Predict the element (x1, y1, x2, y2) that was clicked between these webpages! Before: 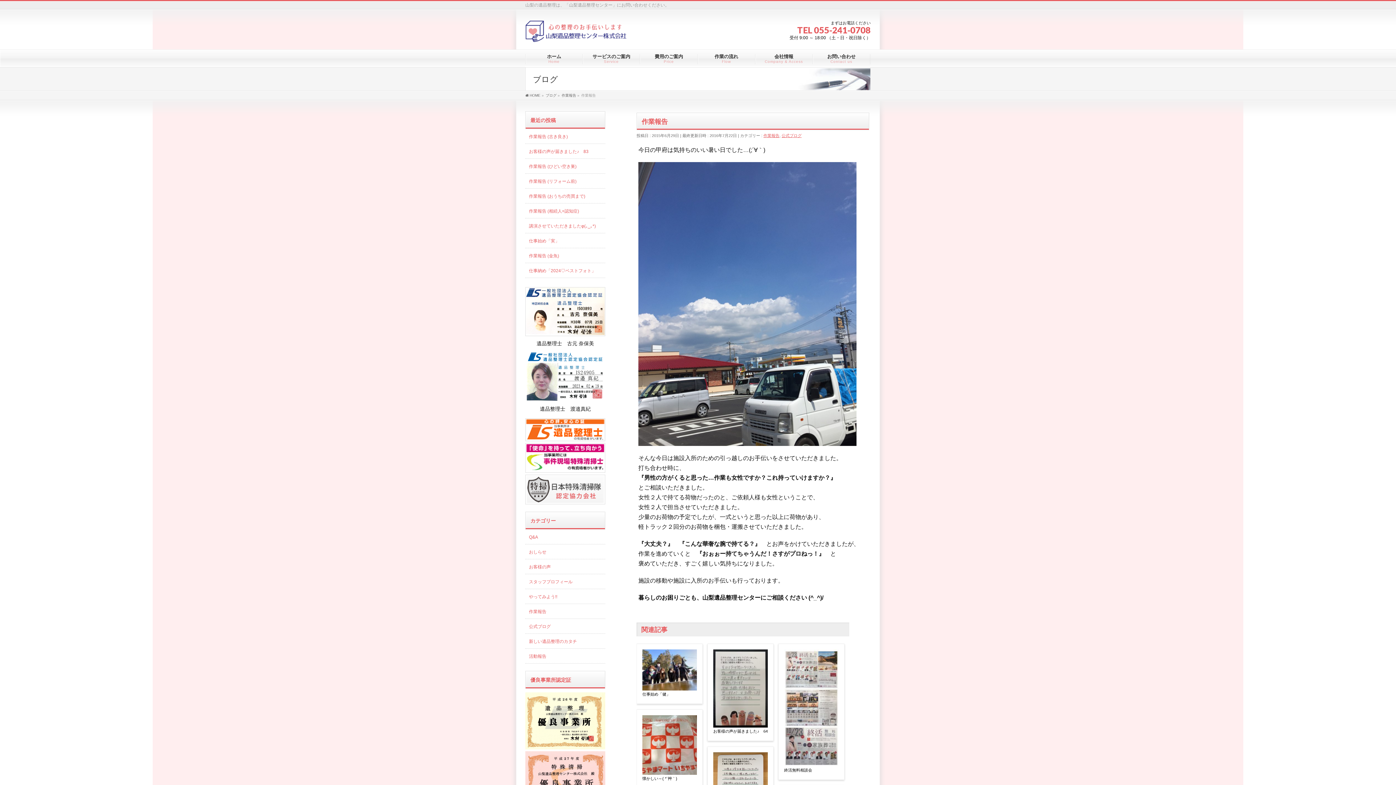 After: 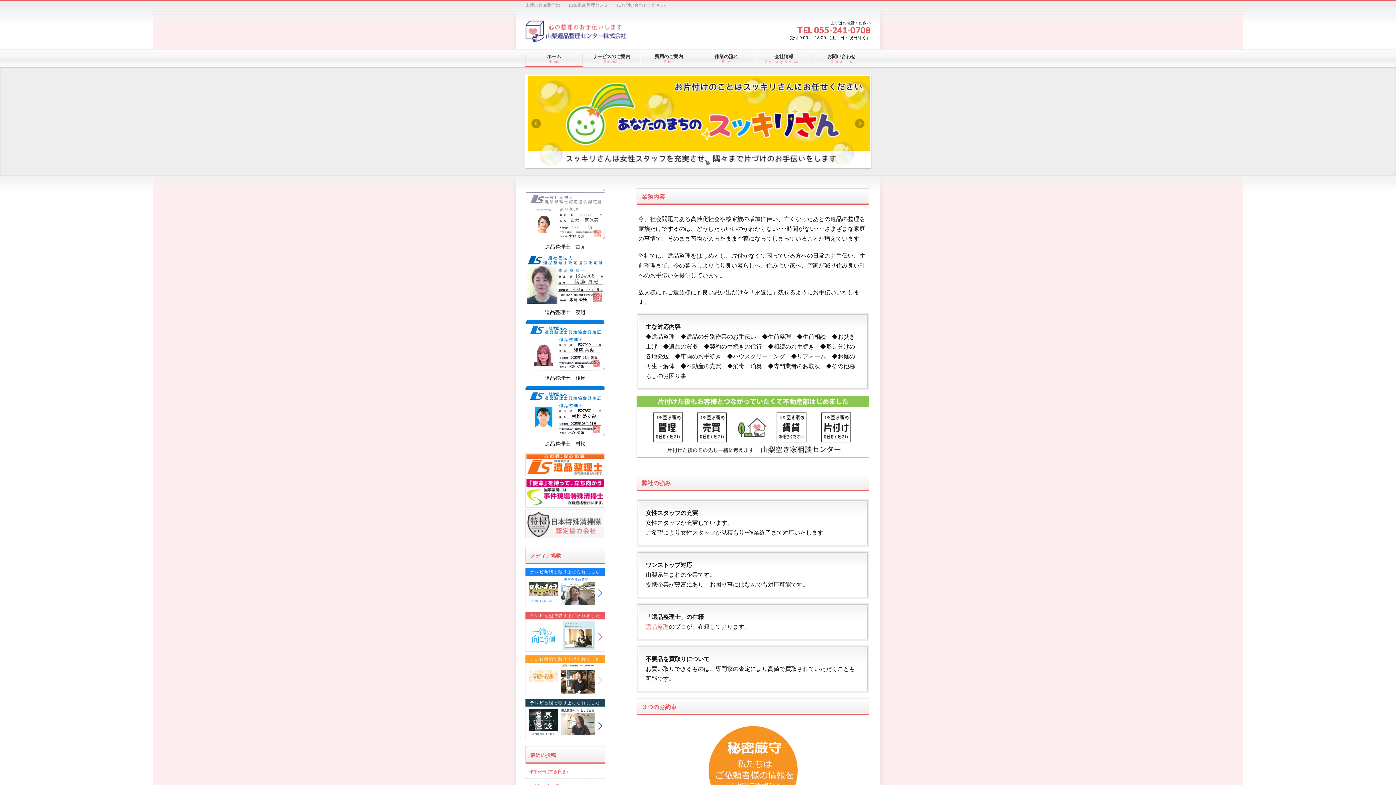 Action: bbox: (545, 93, 556, 97) label: ブログ